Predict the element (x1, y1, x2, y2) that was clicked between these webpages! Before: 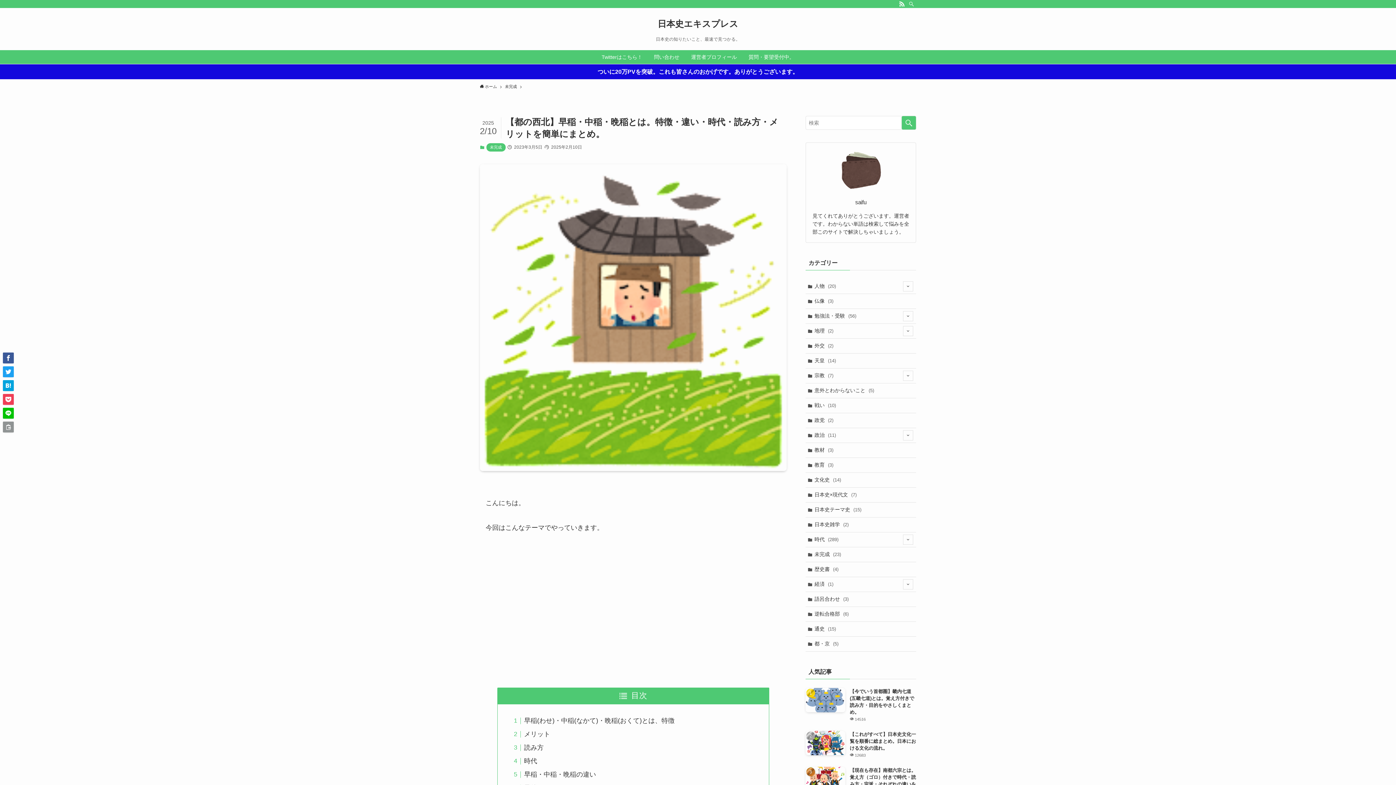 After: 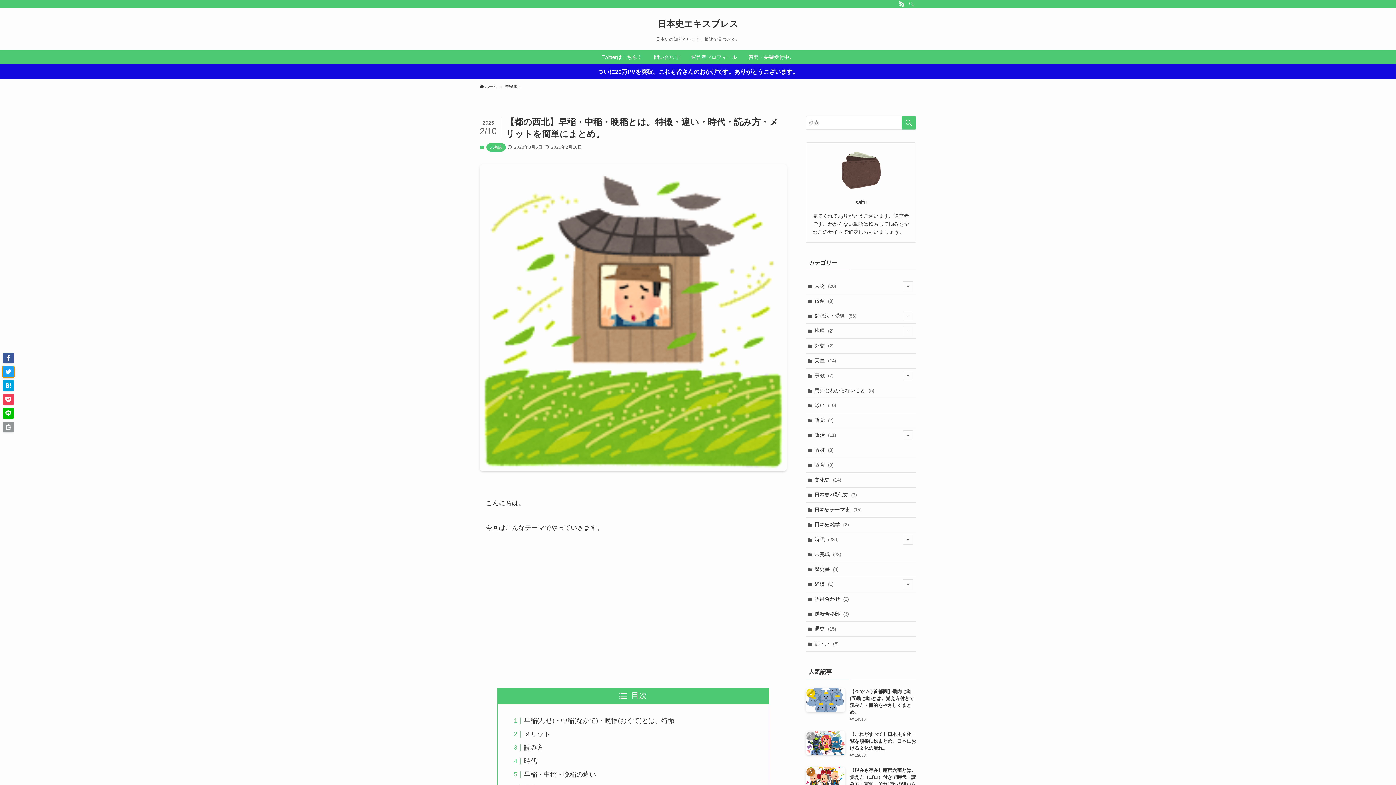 Action: bbox: (2, 366, 13, 377)